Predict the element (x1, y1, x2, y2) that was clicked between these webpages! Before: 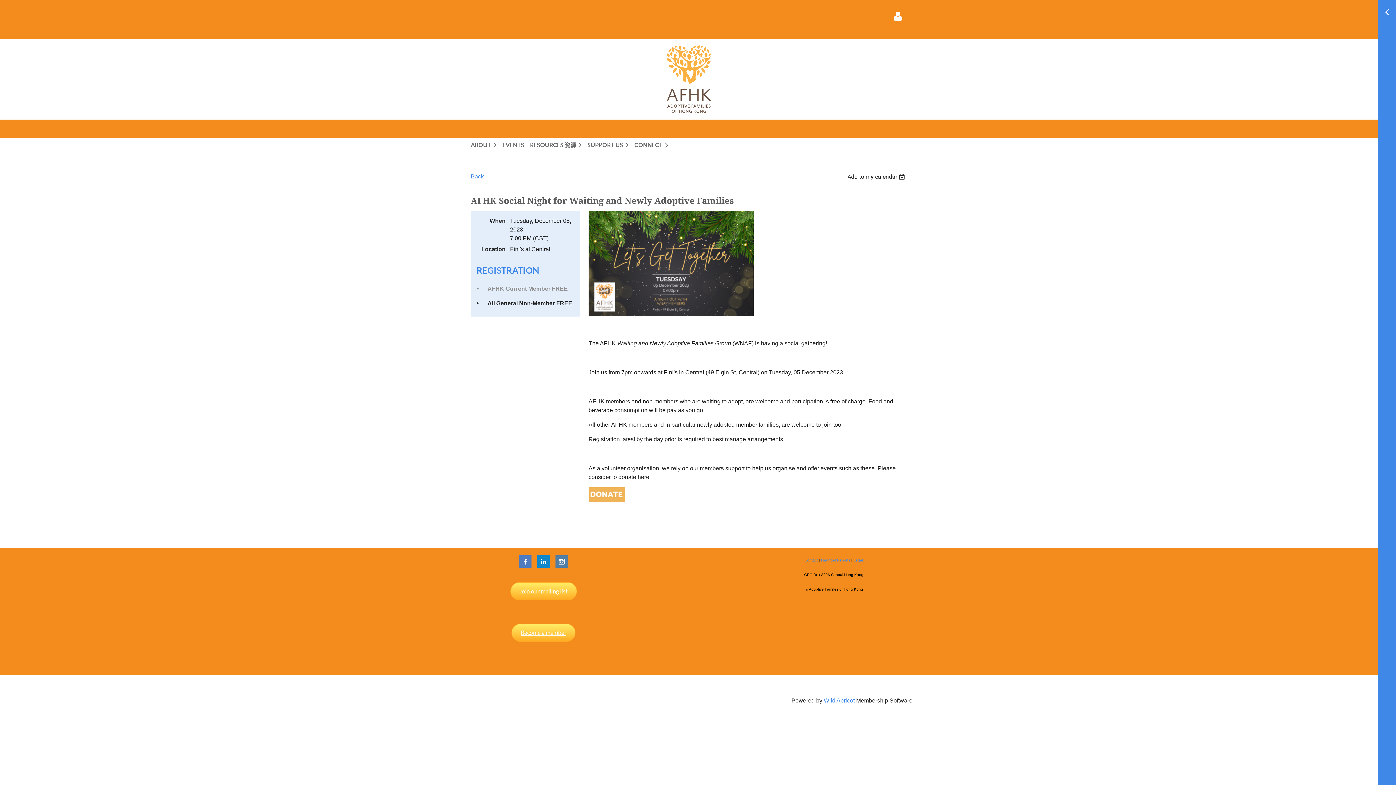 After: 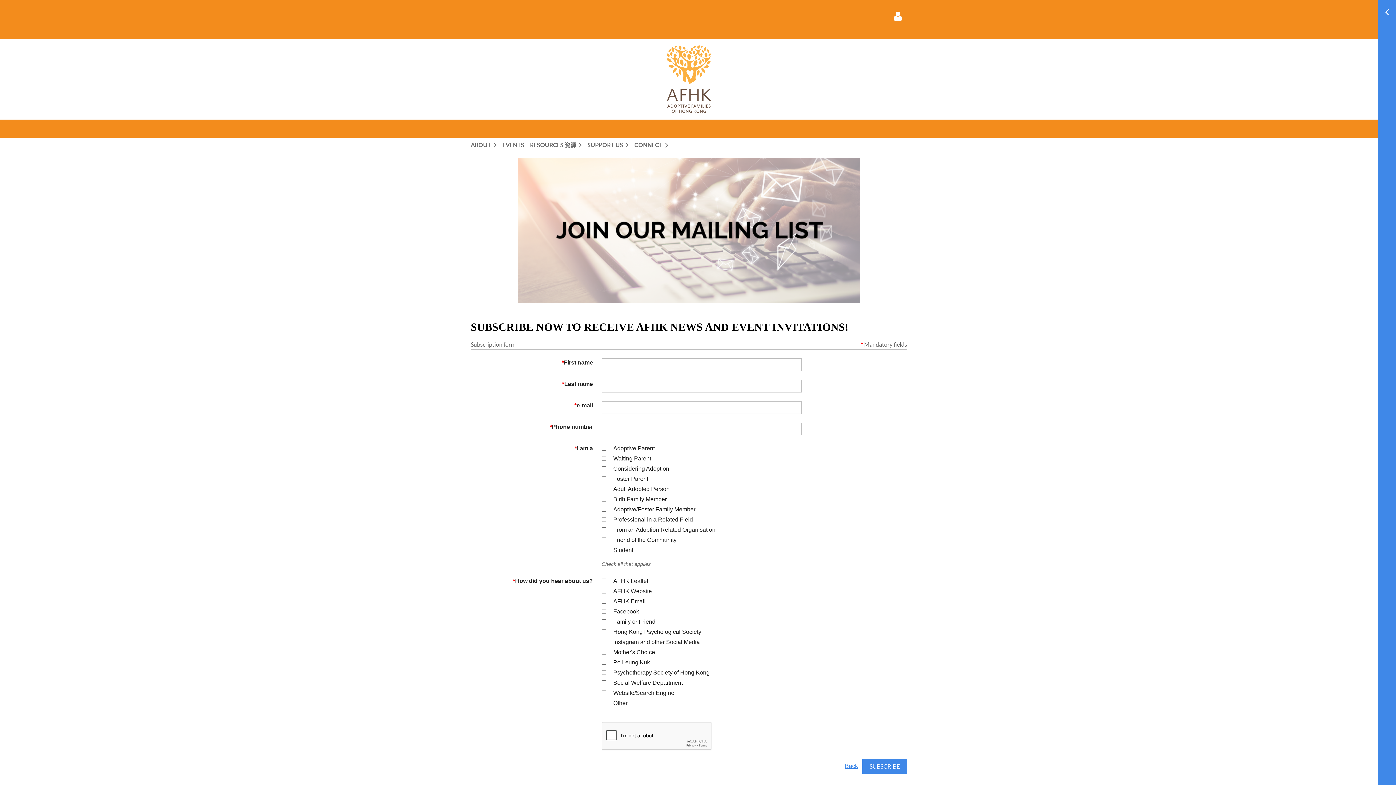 Action: label: Join our mailing list bbox: (510, 582, 576, 600)